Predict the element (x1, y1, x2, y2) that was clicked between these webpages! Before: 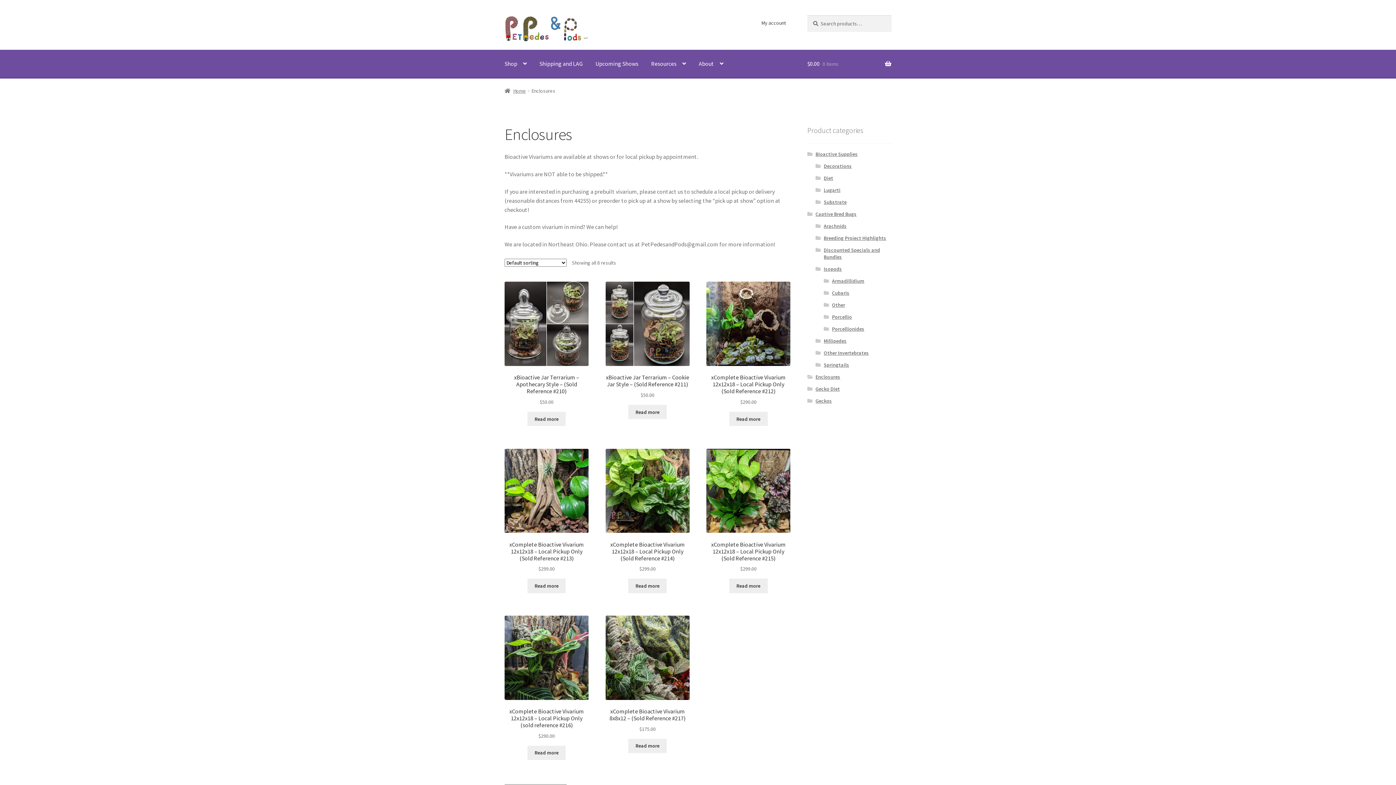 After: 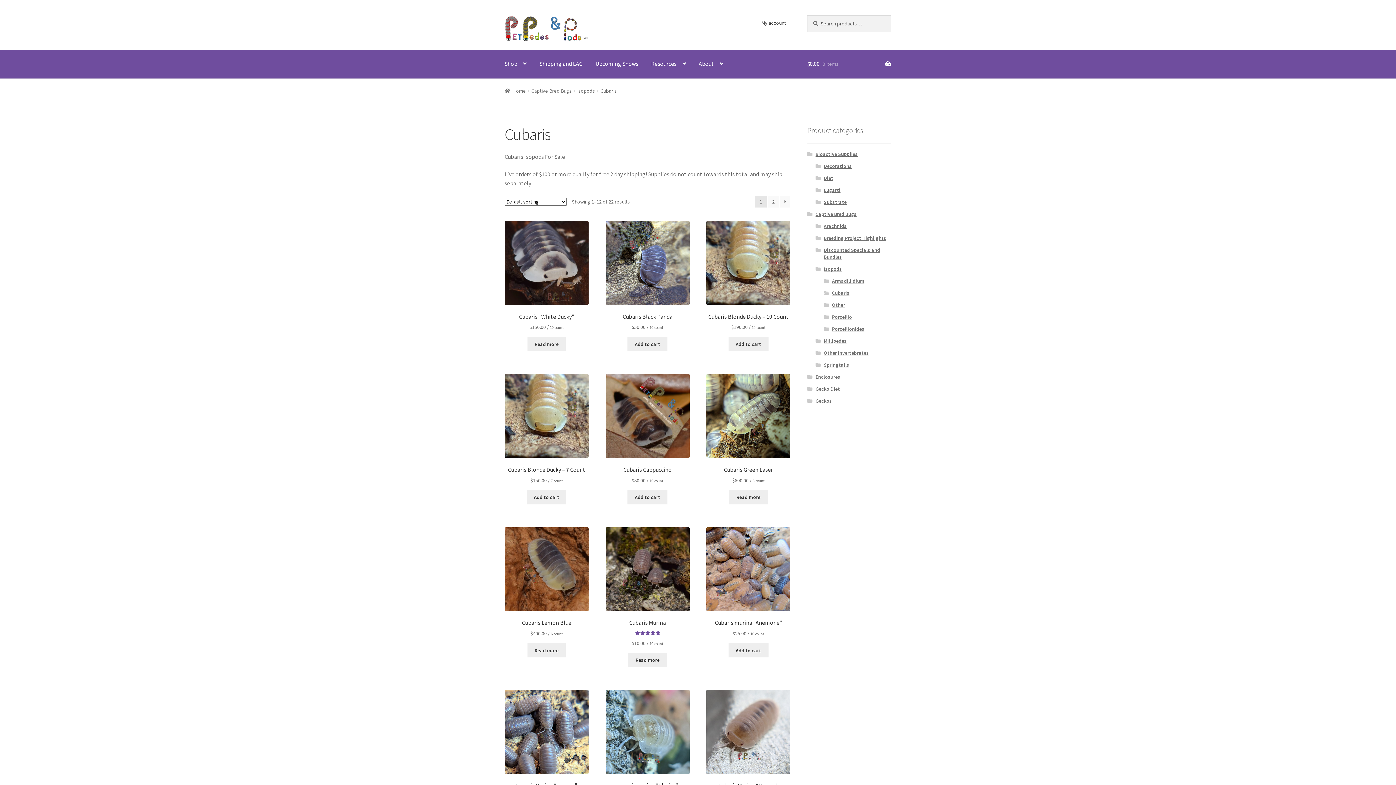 Action: bbox: (832, 289, 849, 296) label: Cubaris